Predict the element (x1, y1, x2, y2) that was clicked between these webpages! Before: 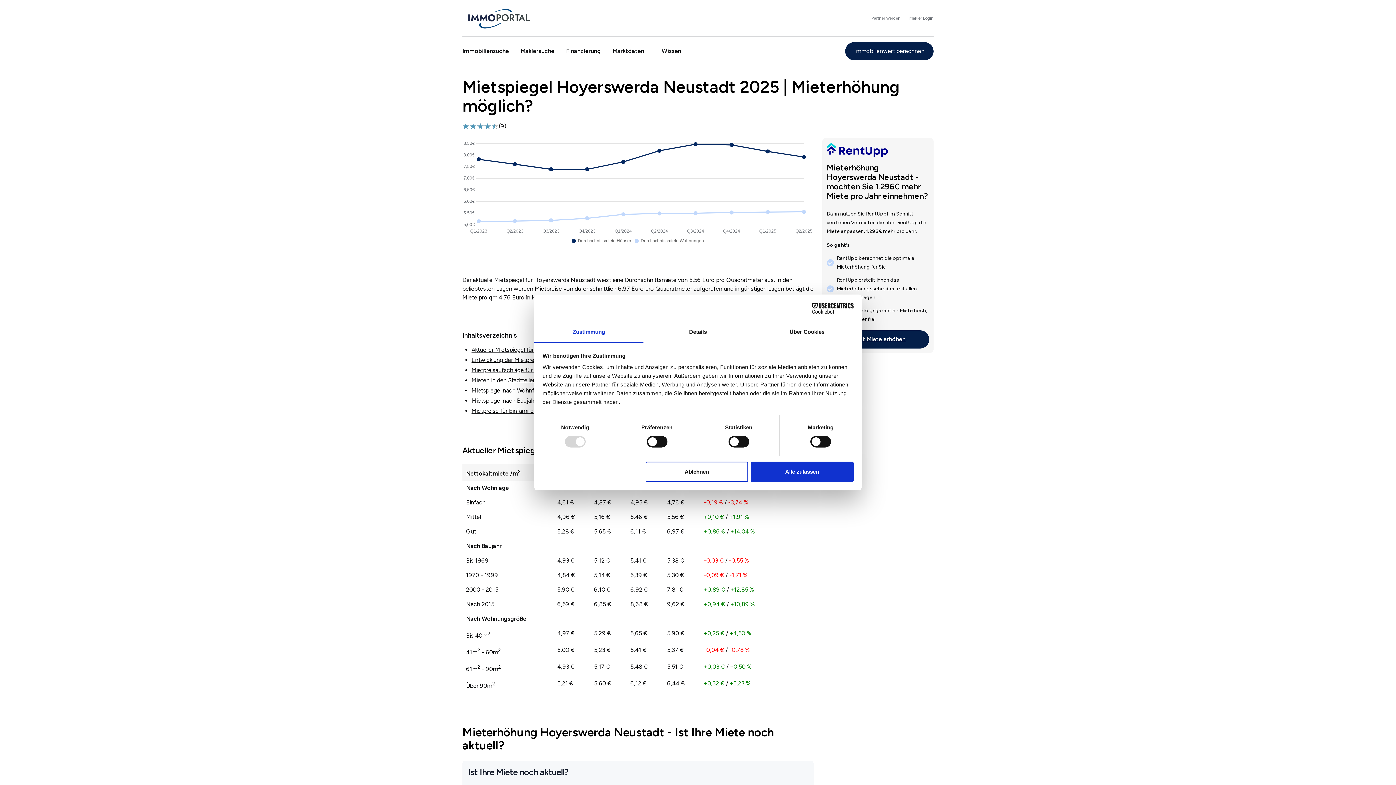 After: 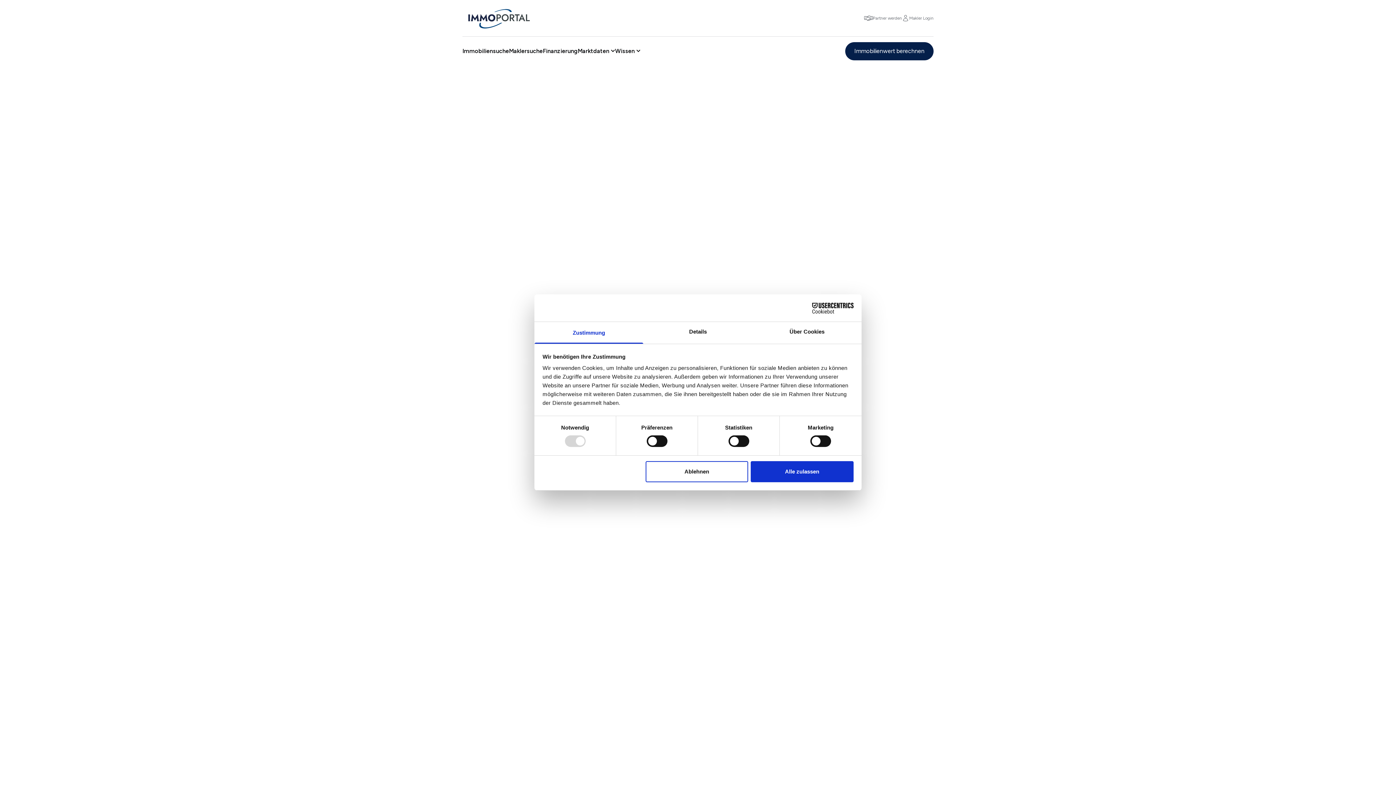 Action: label: Finanzierung bbox: (566, 47, 601, 54)